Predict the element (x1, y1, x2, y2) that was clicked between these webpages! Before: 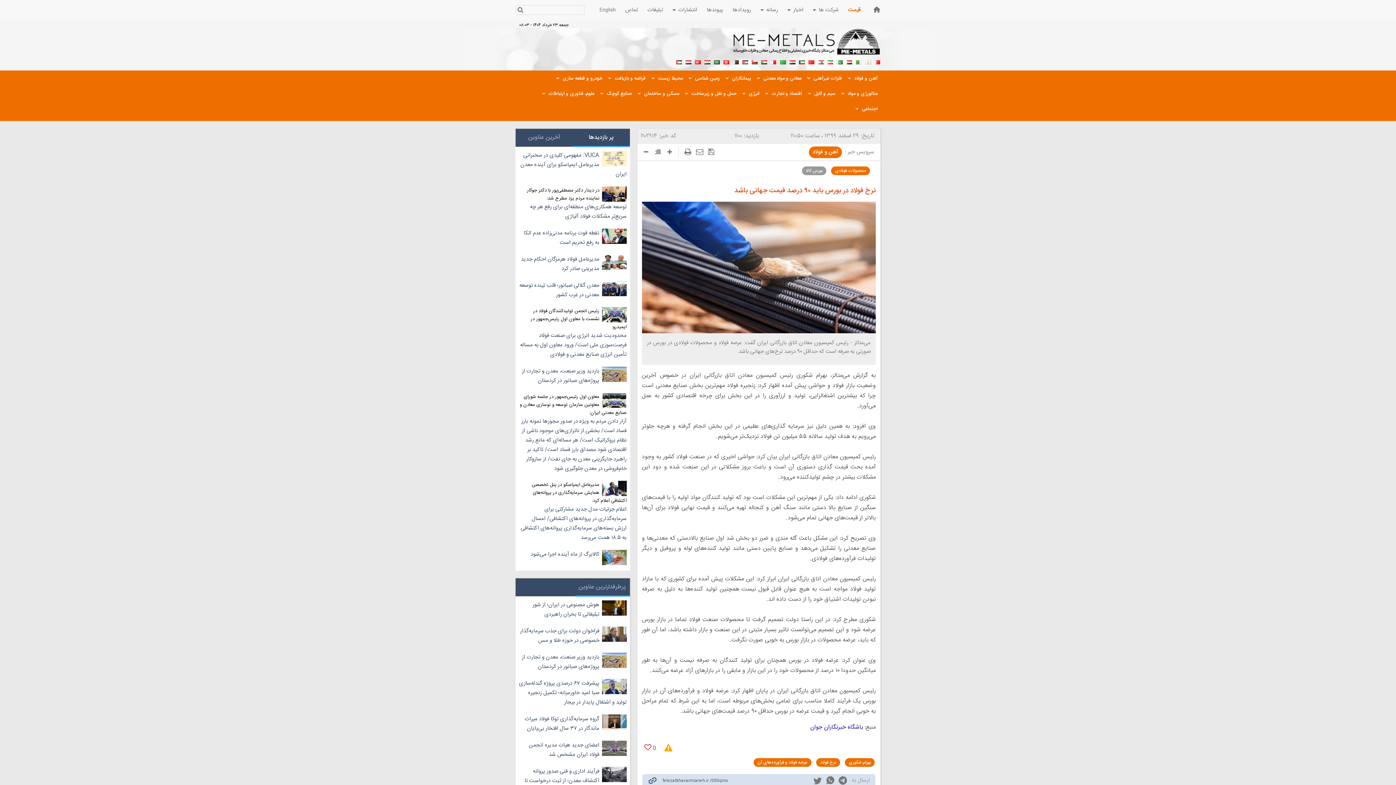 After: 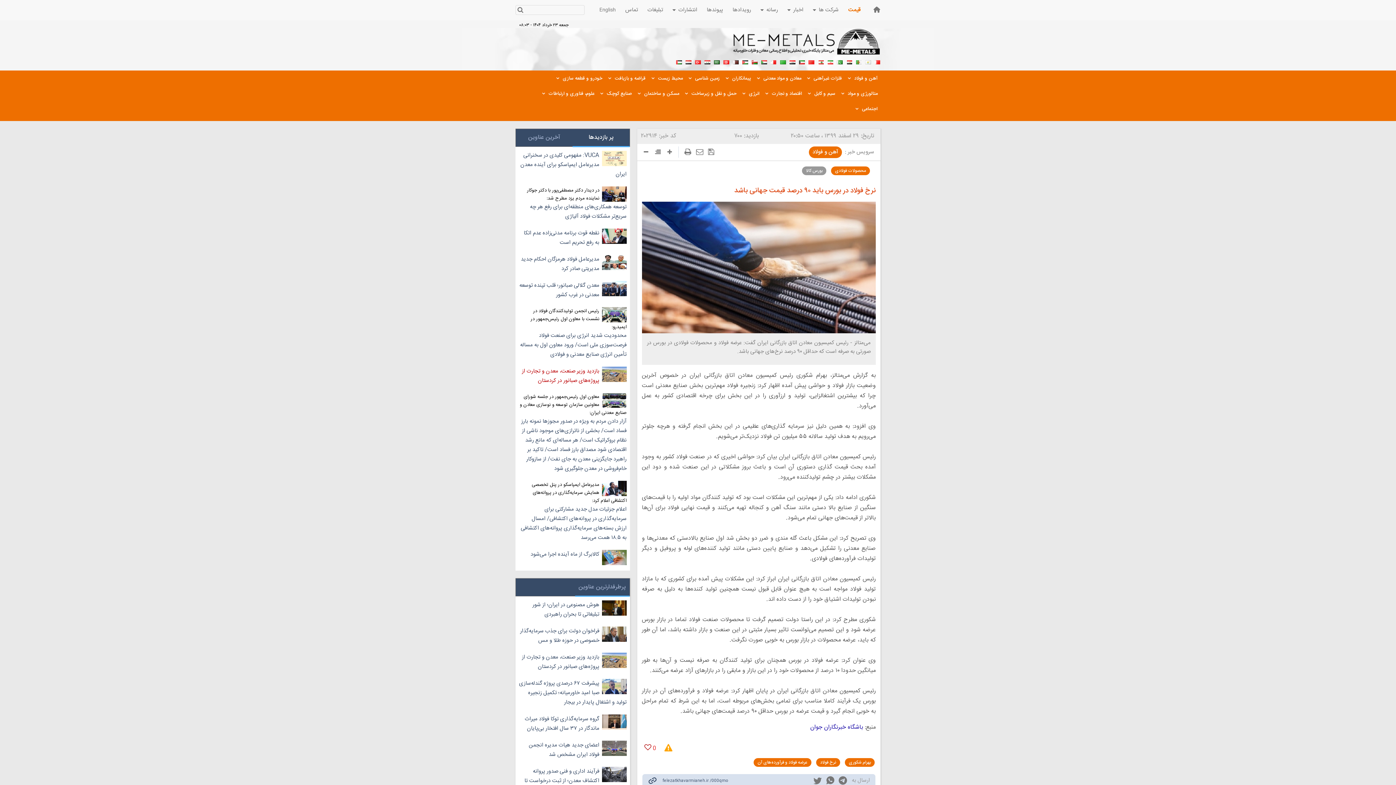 Action: label: بازدید وزیر صنعت، معدن و تجارت از پروژه‌های صبانور در کردستان bbox: (518, 366, 626, 385)